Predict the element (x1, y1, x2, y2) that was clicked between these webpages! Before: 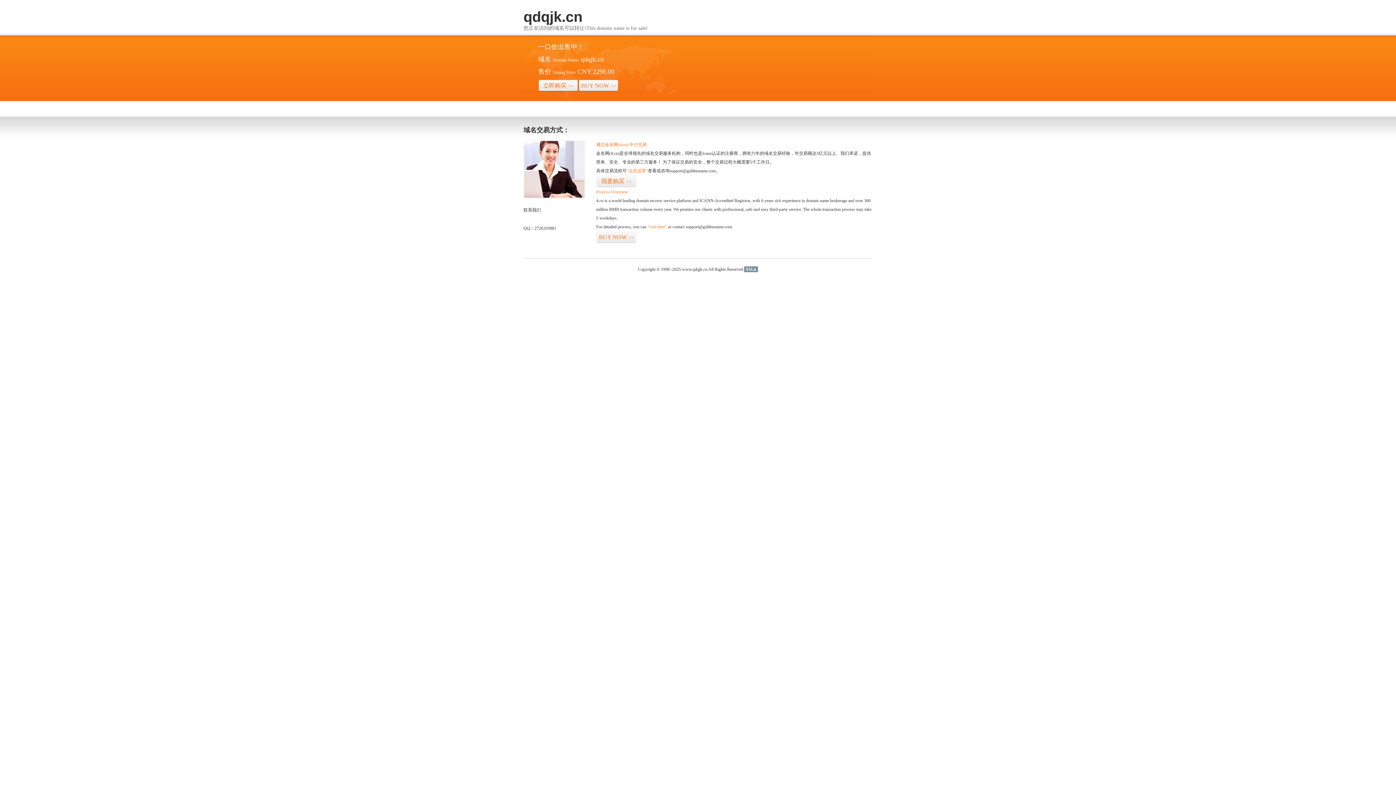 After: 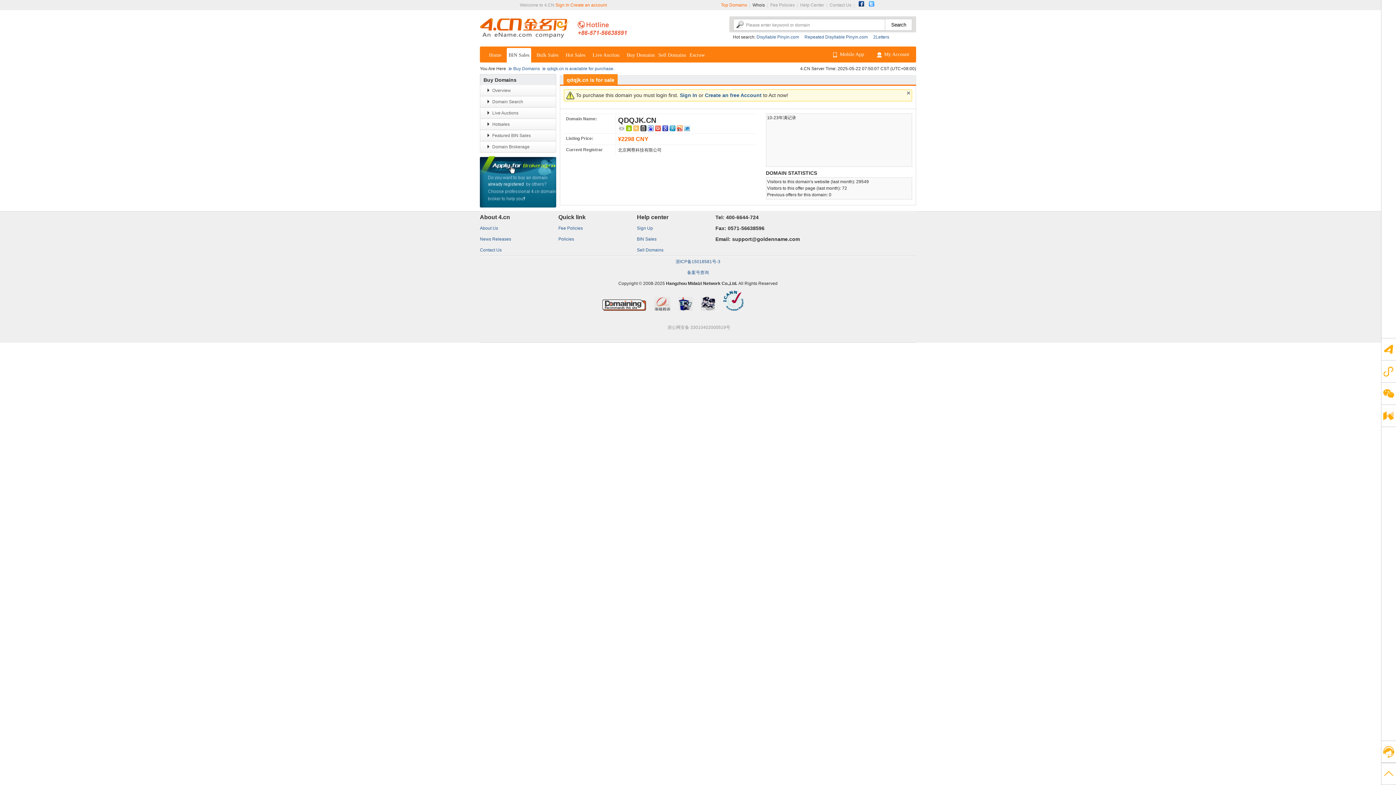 Action: bbox: (596, 175, 636, 187) label: 我要购买>>